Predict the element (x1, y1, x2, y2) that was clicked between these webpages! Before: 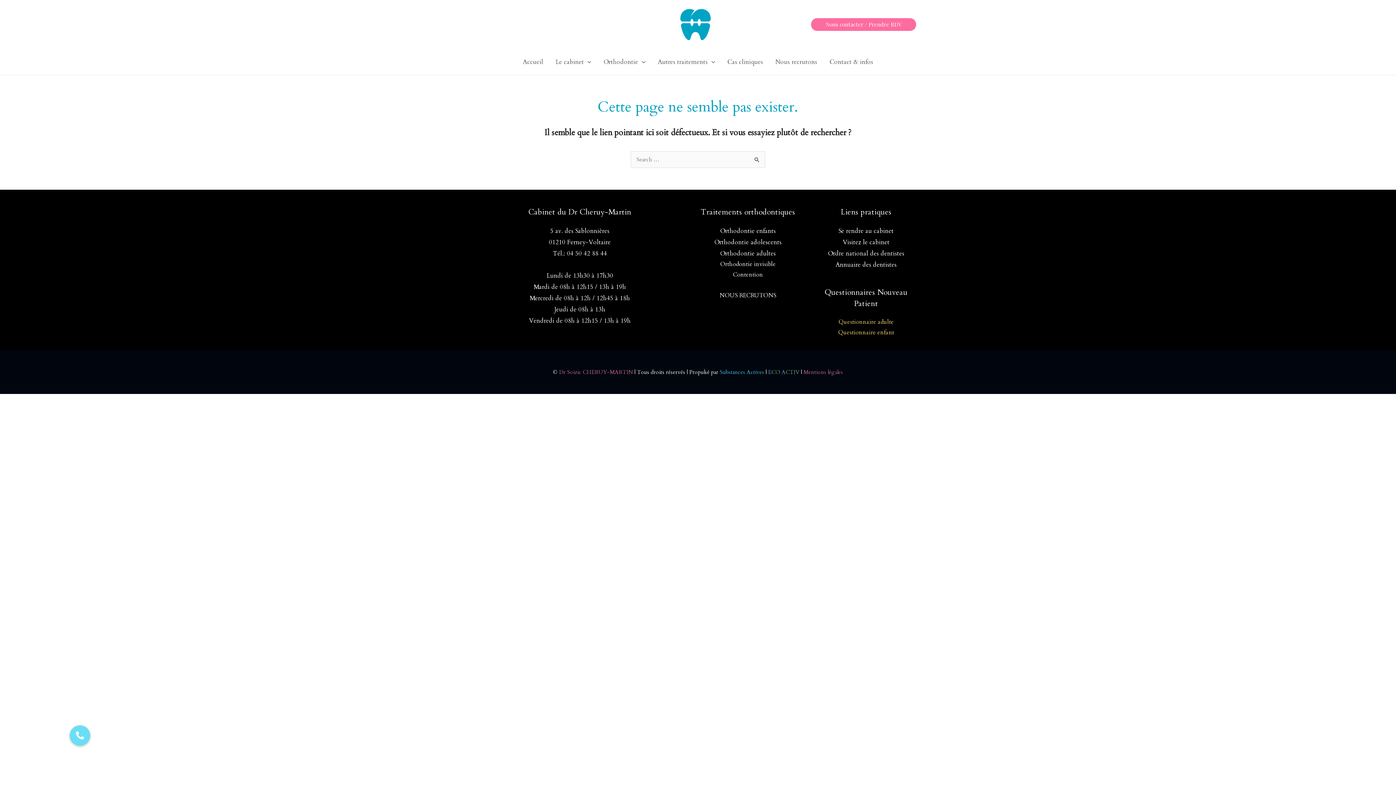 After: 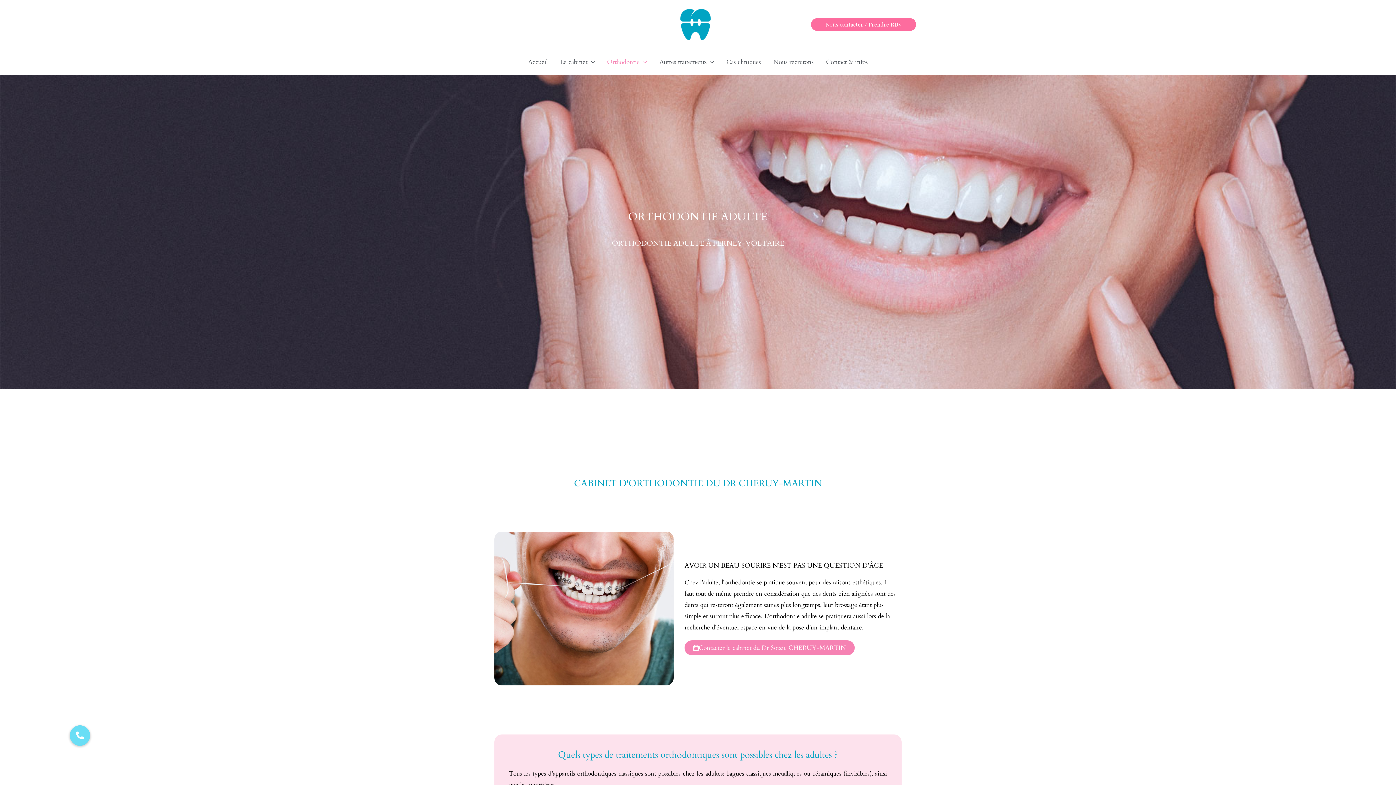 Action: label: Orthodontie adultes bbox: (720, 249, 776, 257)